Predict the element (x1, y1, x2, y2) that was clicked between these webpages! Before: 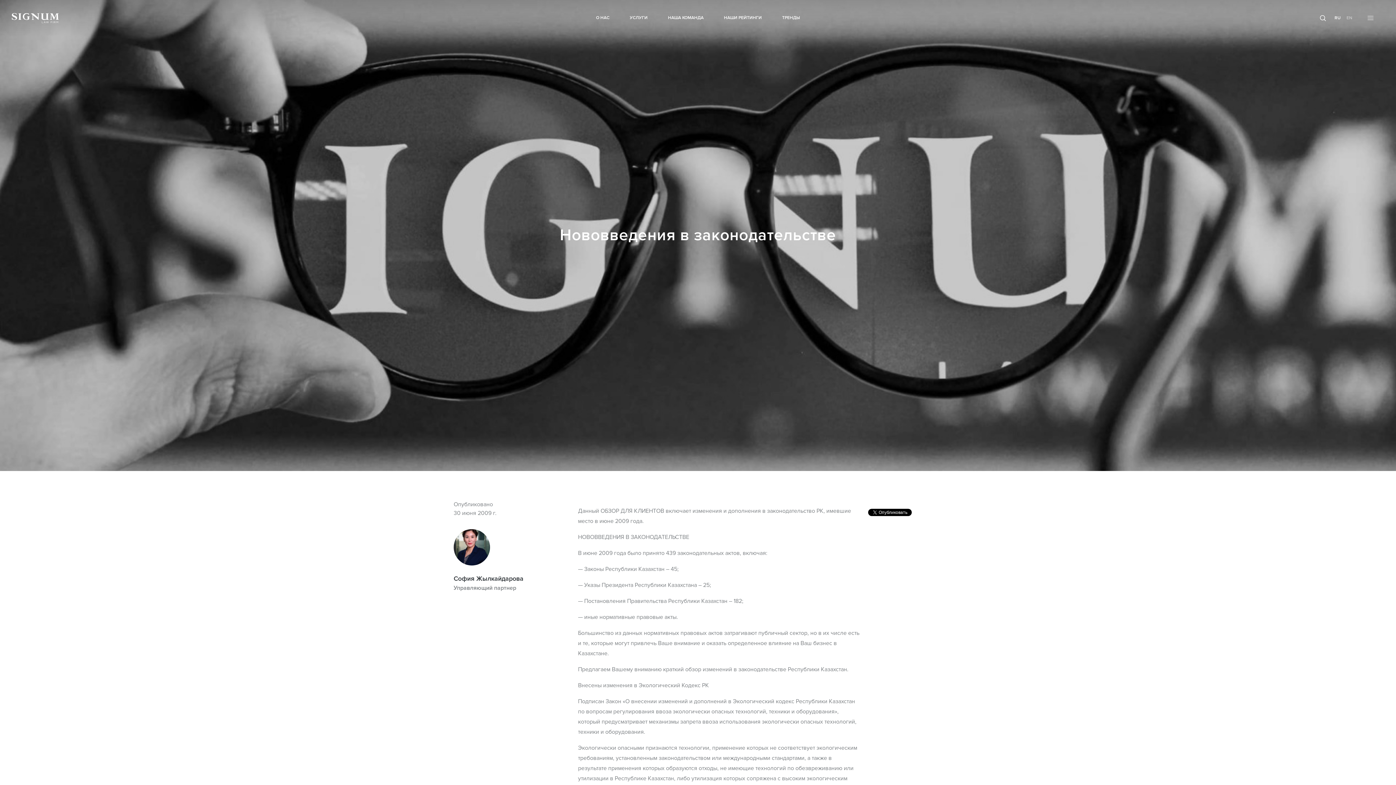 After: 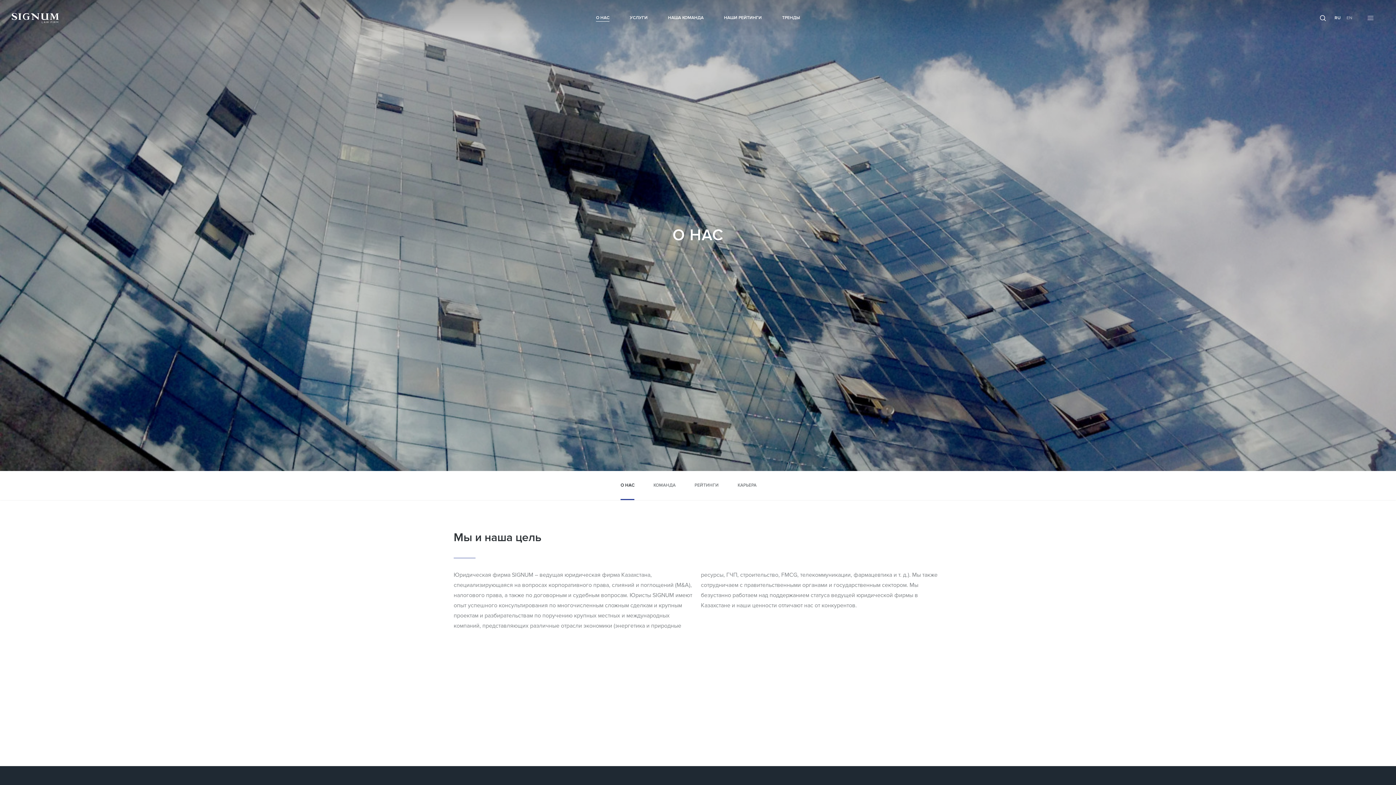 Action: label: О НАС bbox: (596, 14, 609, 21)